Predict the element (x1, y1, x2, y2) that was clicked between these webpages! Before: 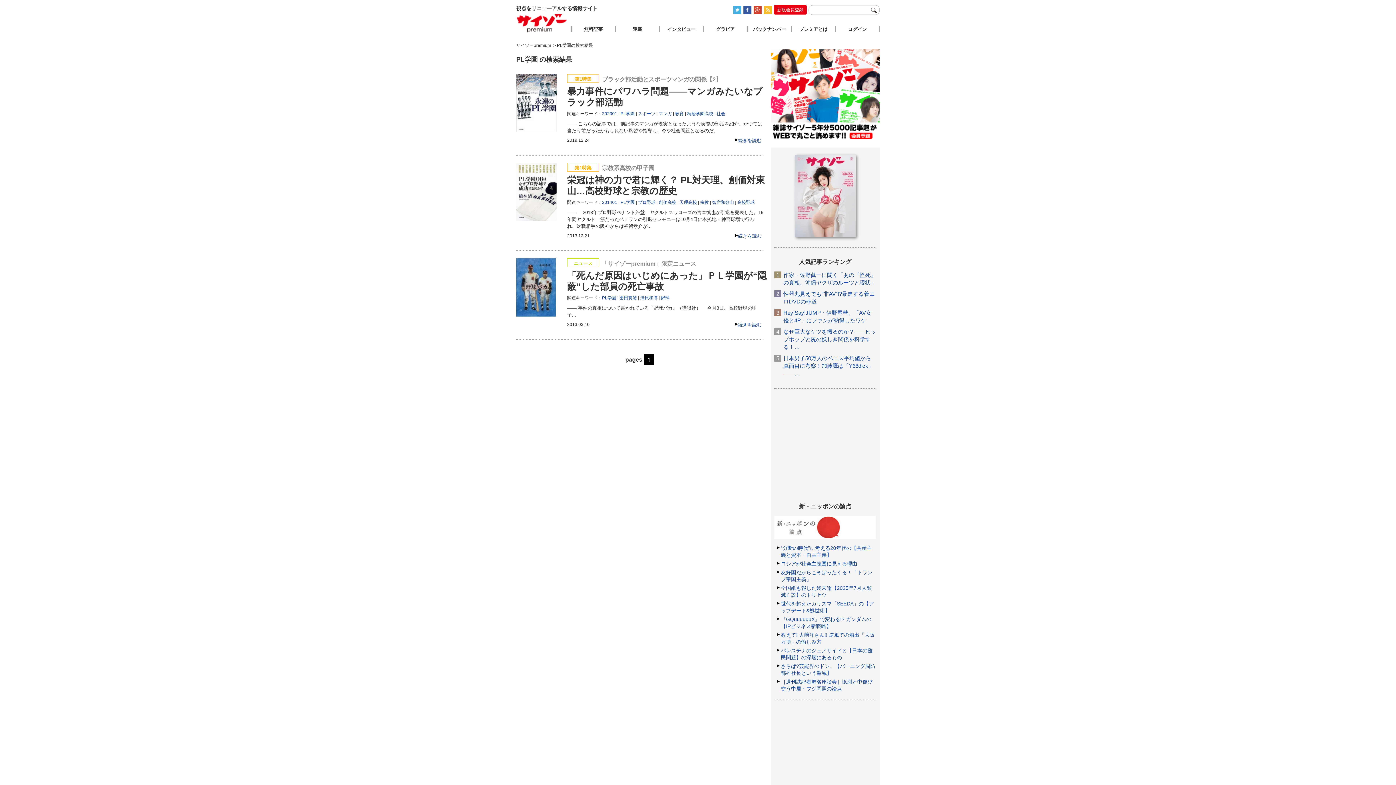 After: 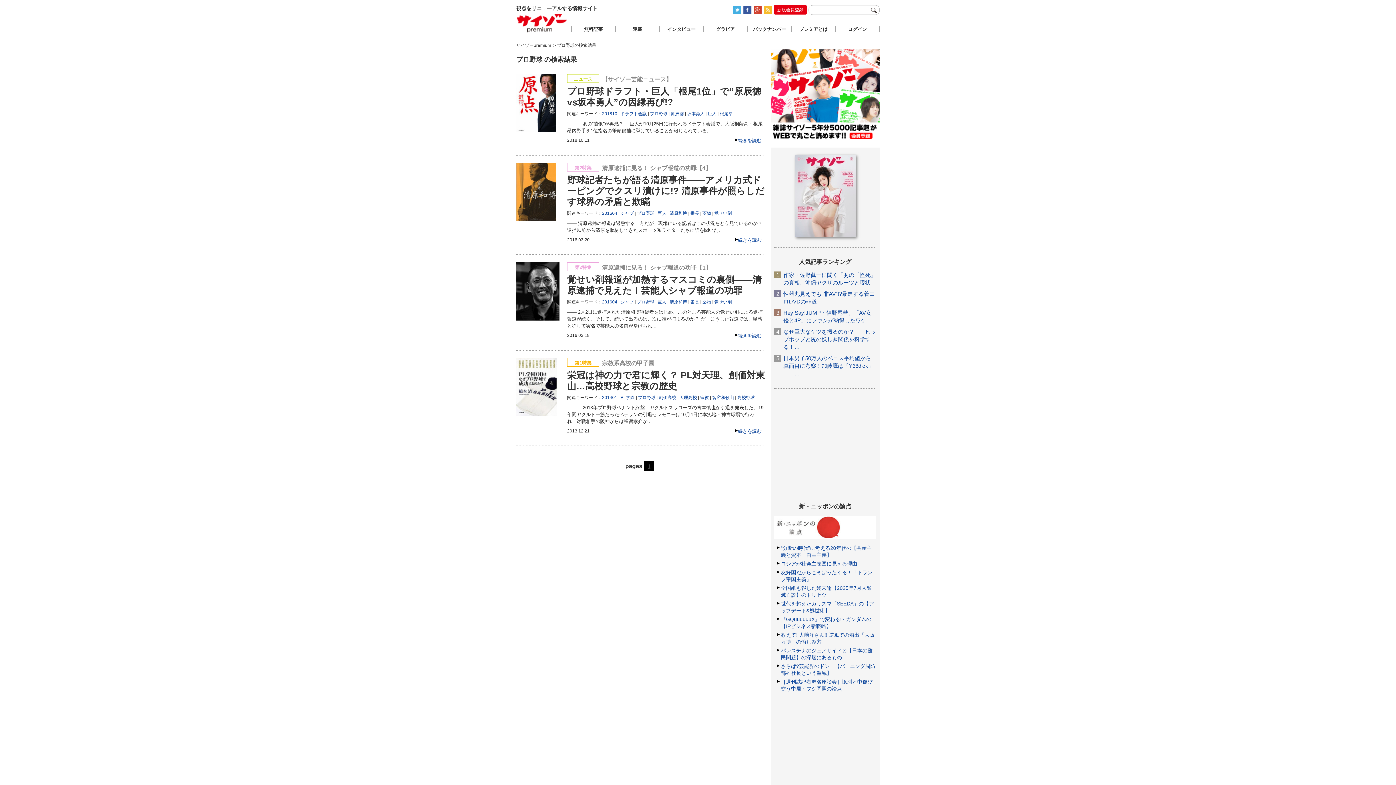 Action: bbox: (638, 200, 655, 205) label: プロ野球